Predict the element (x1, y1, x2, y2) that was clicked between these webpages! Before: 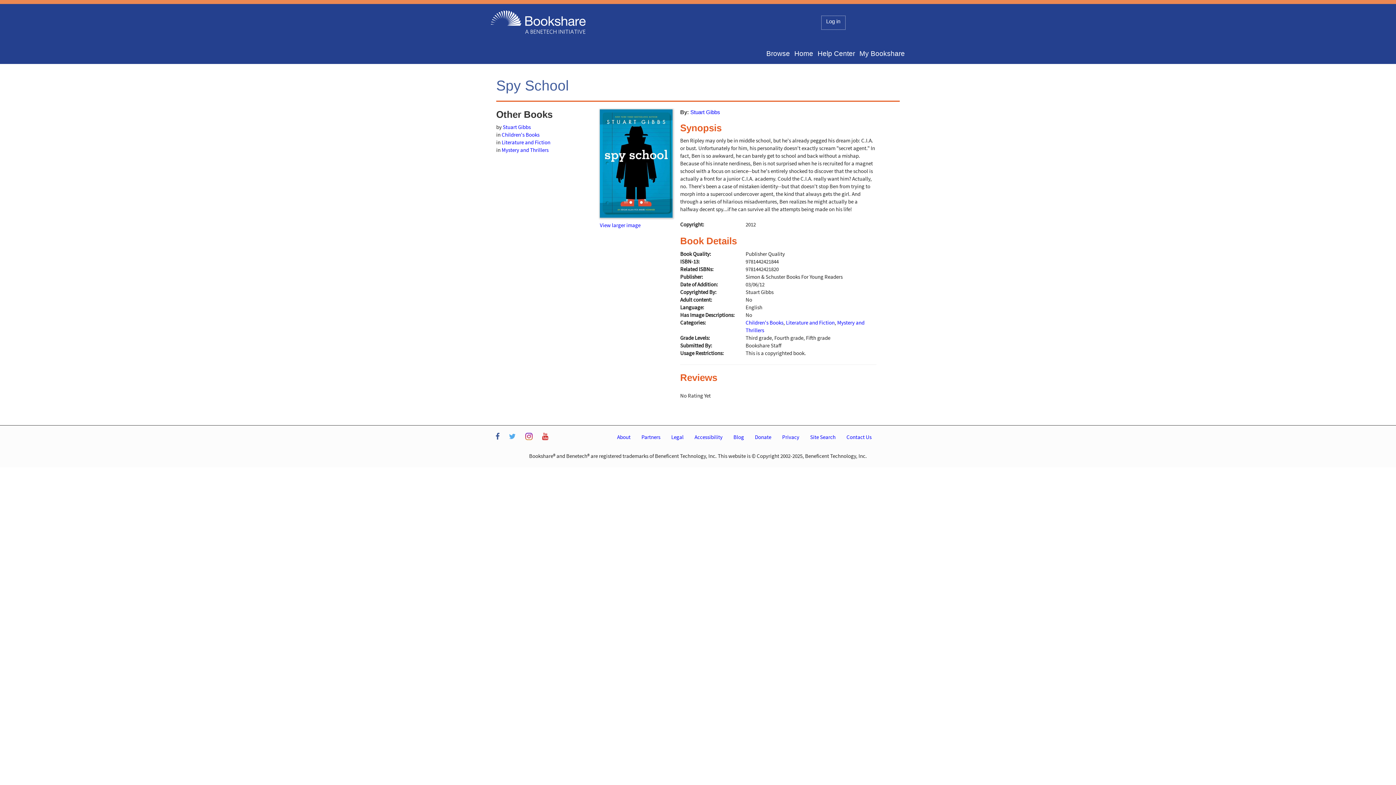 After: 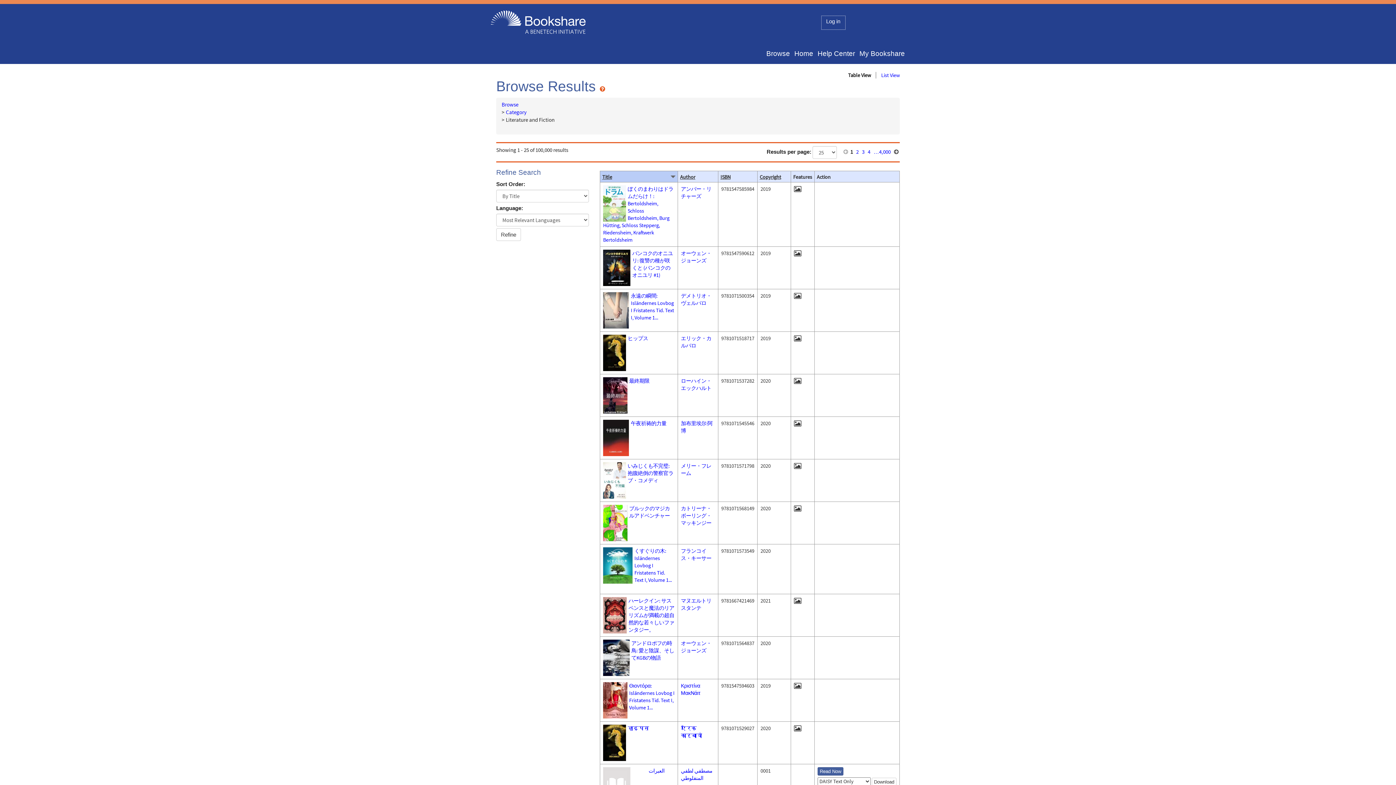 Action: bbox: (501, 138, 550, 145) label: Literature and Fiction